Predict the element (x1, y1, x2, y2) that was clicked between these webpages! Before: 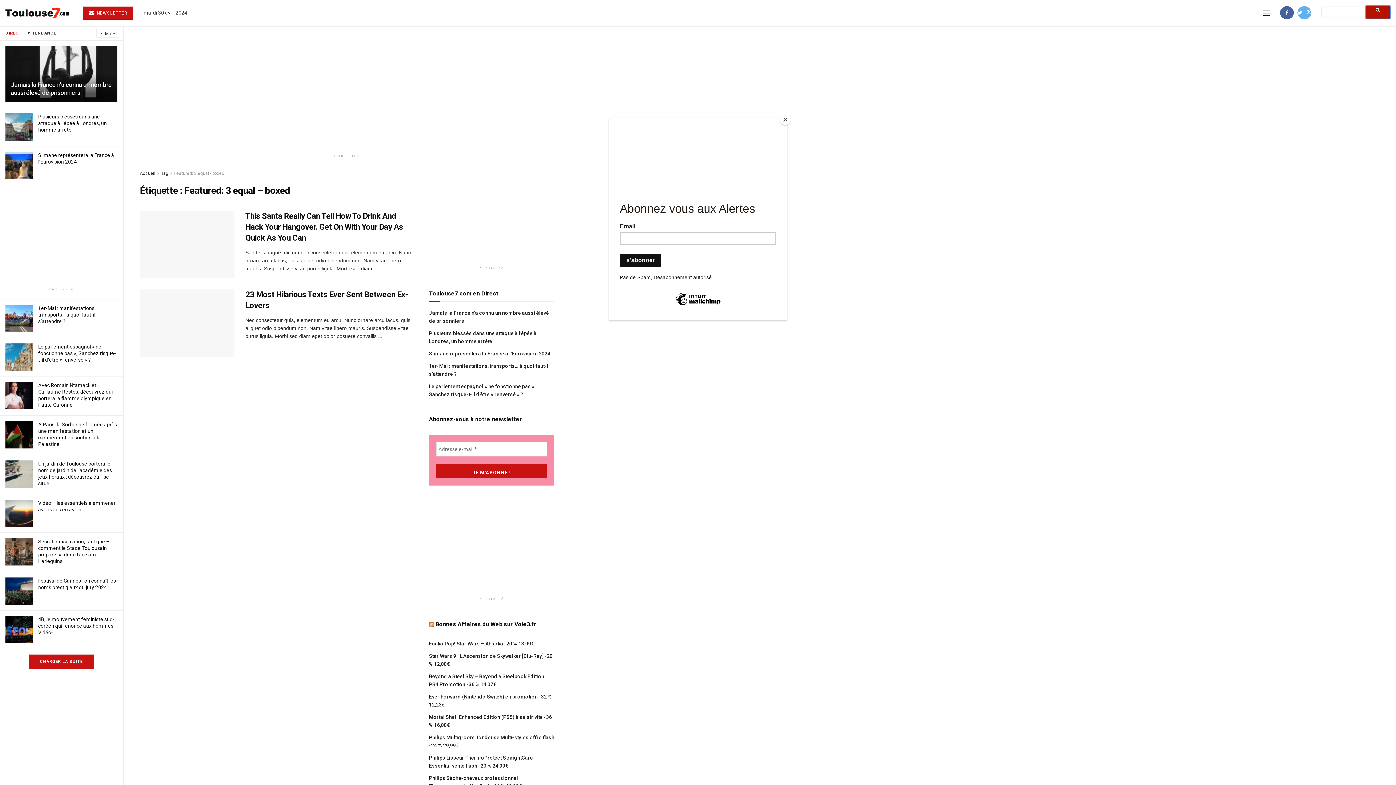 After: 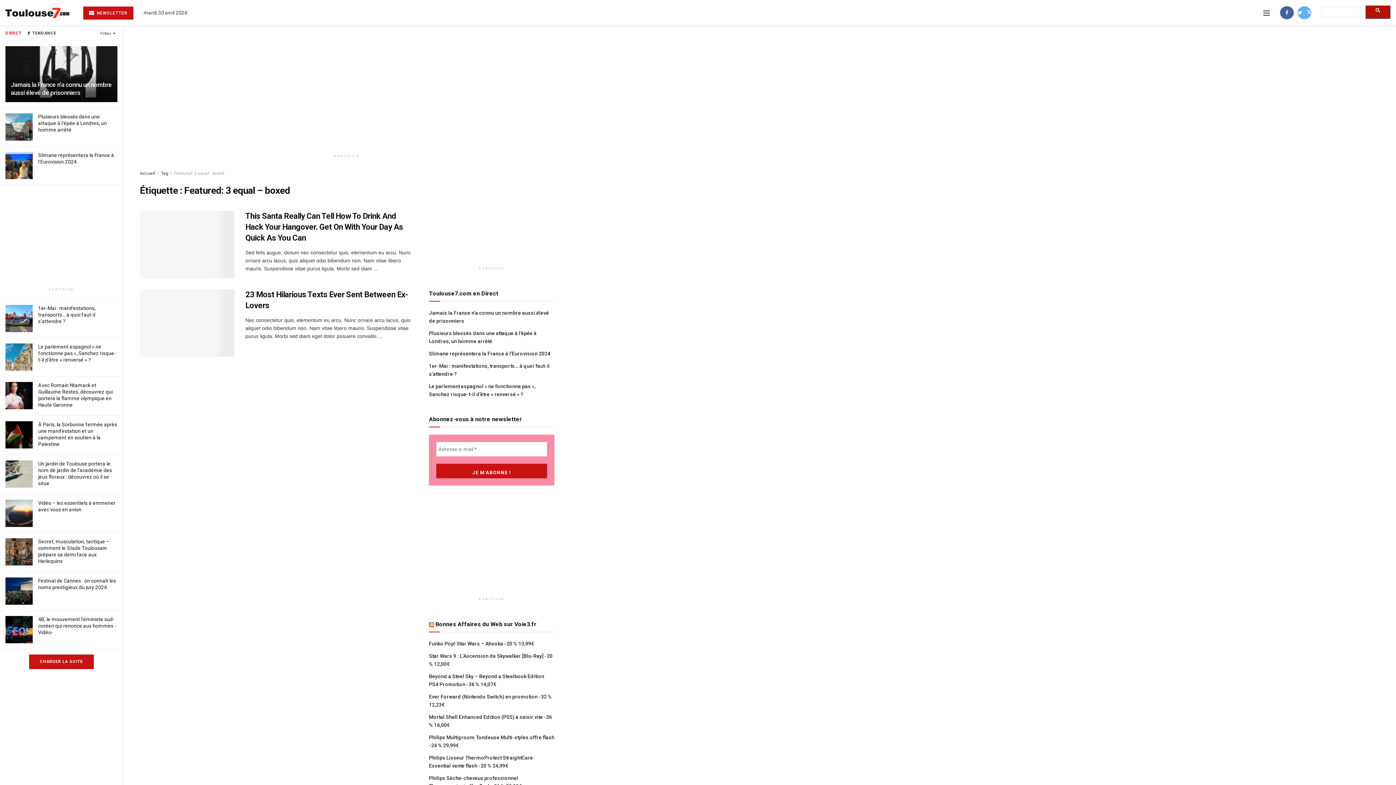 Action: label: Close bbox: (780, 114, 790, 125)